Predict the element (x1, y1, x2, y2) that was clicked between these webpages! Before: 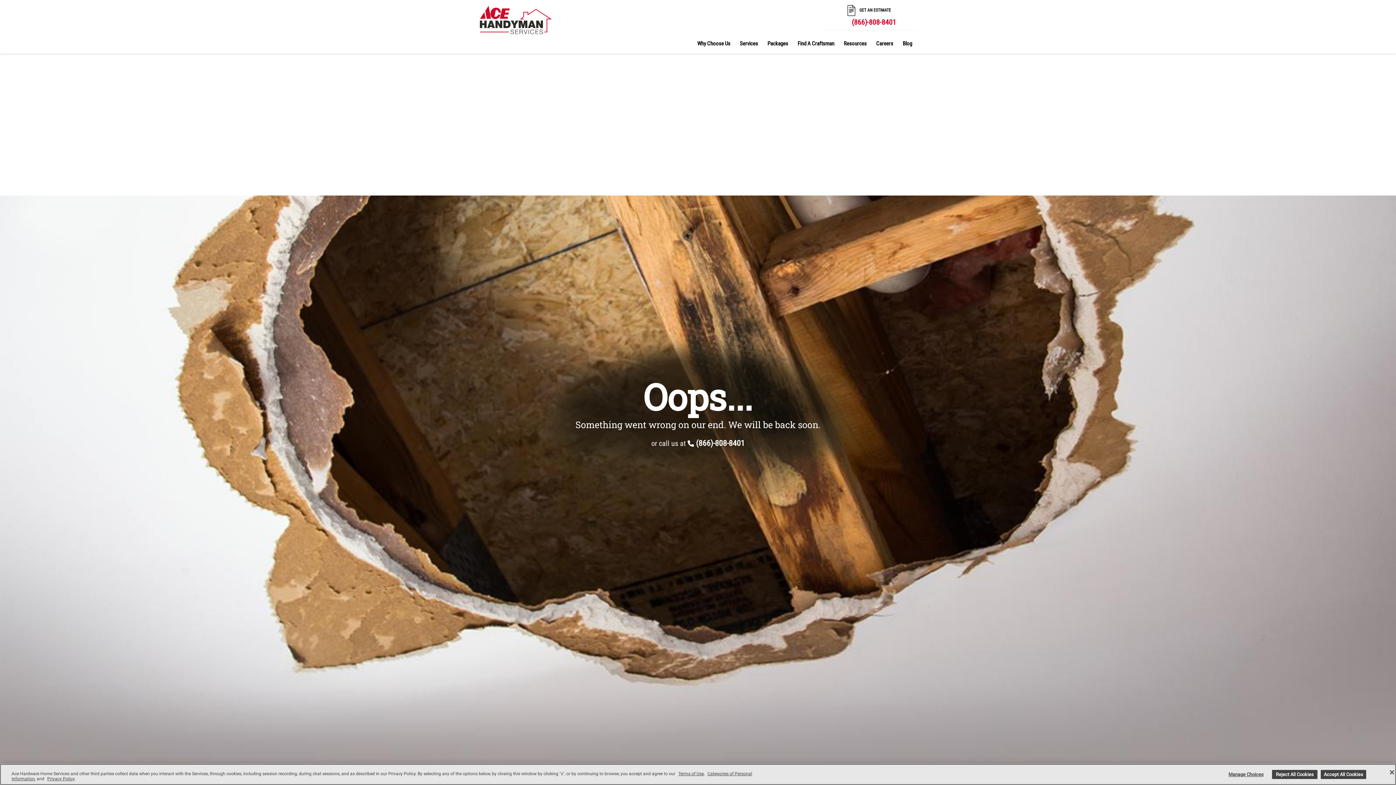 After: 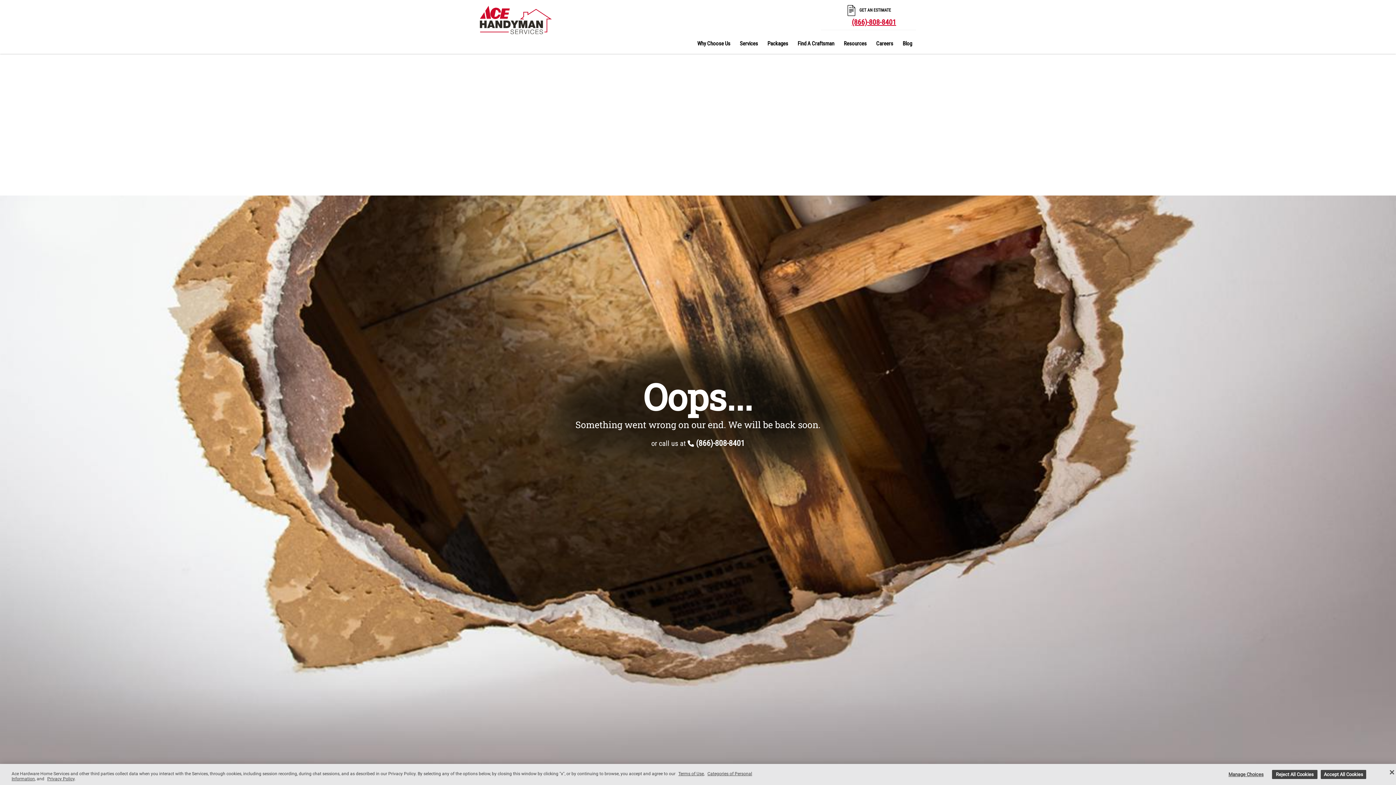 Action: label: (866)-808-8401 bbox: (852, 17, 896, 26)